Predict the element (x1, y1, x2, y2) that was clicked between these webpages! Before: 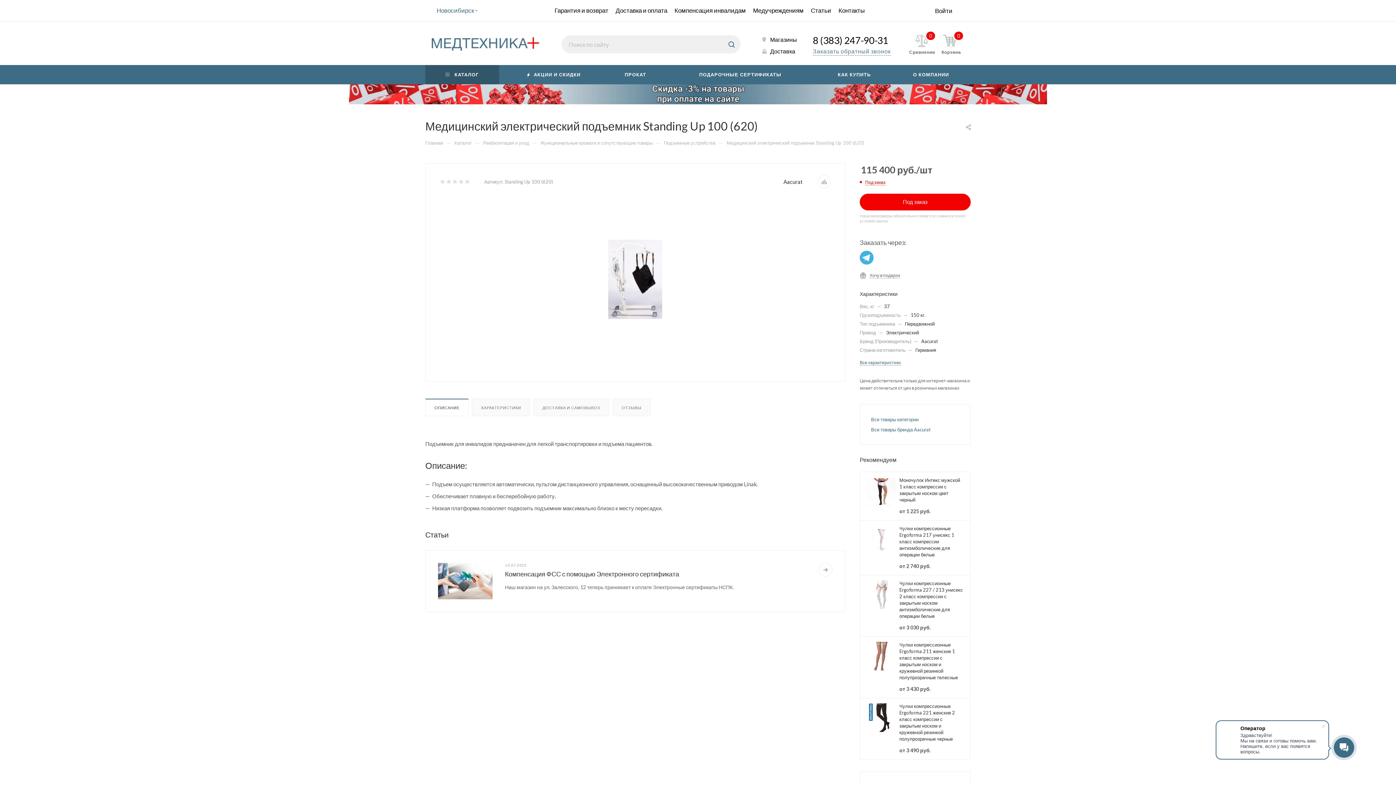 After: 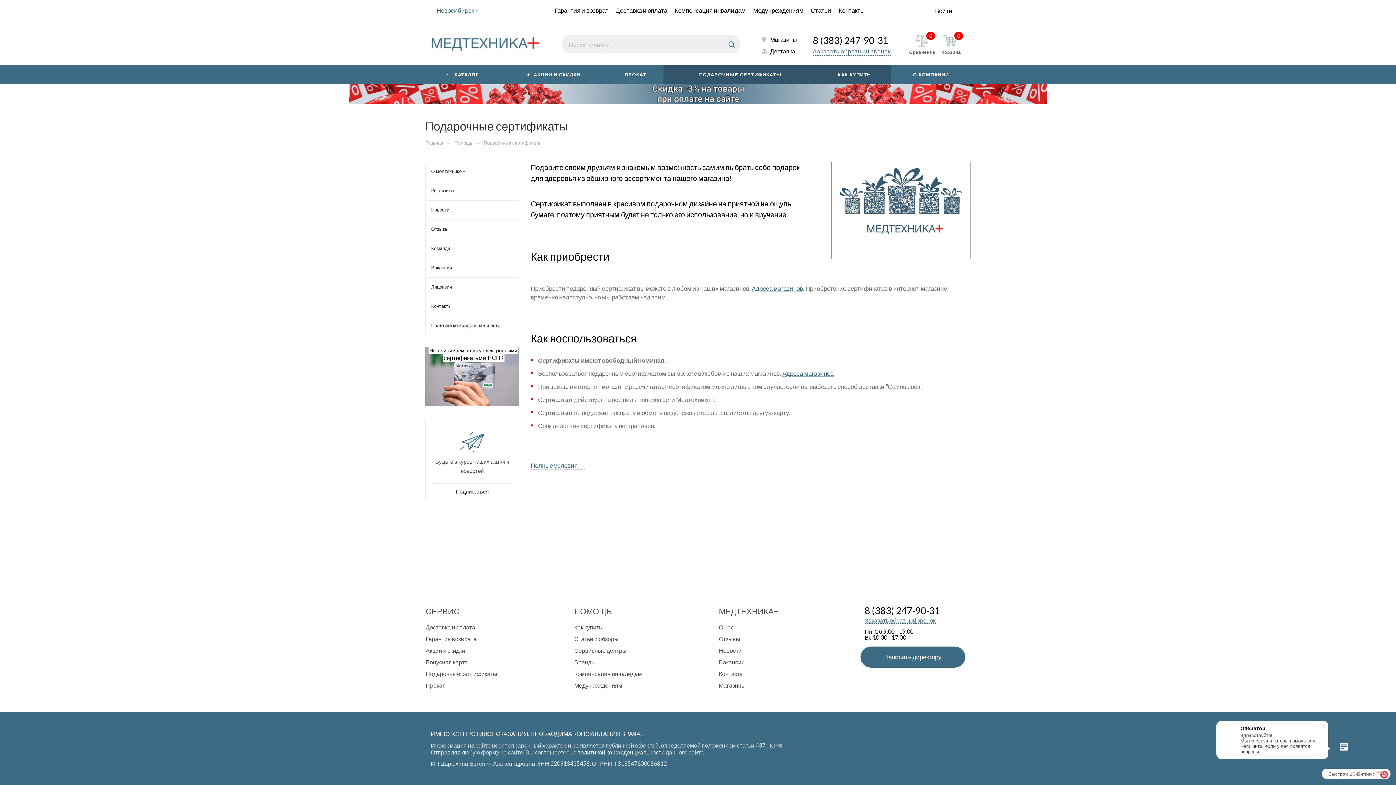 Action: bbox: (663, 65, 817, 84) label: ПОДАРОЧНЫЕ СЕРТИФИКАТЫ